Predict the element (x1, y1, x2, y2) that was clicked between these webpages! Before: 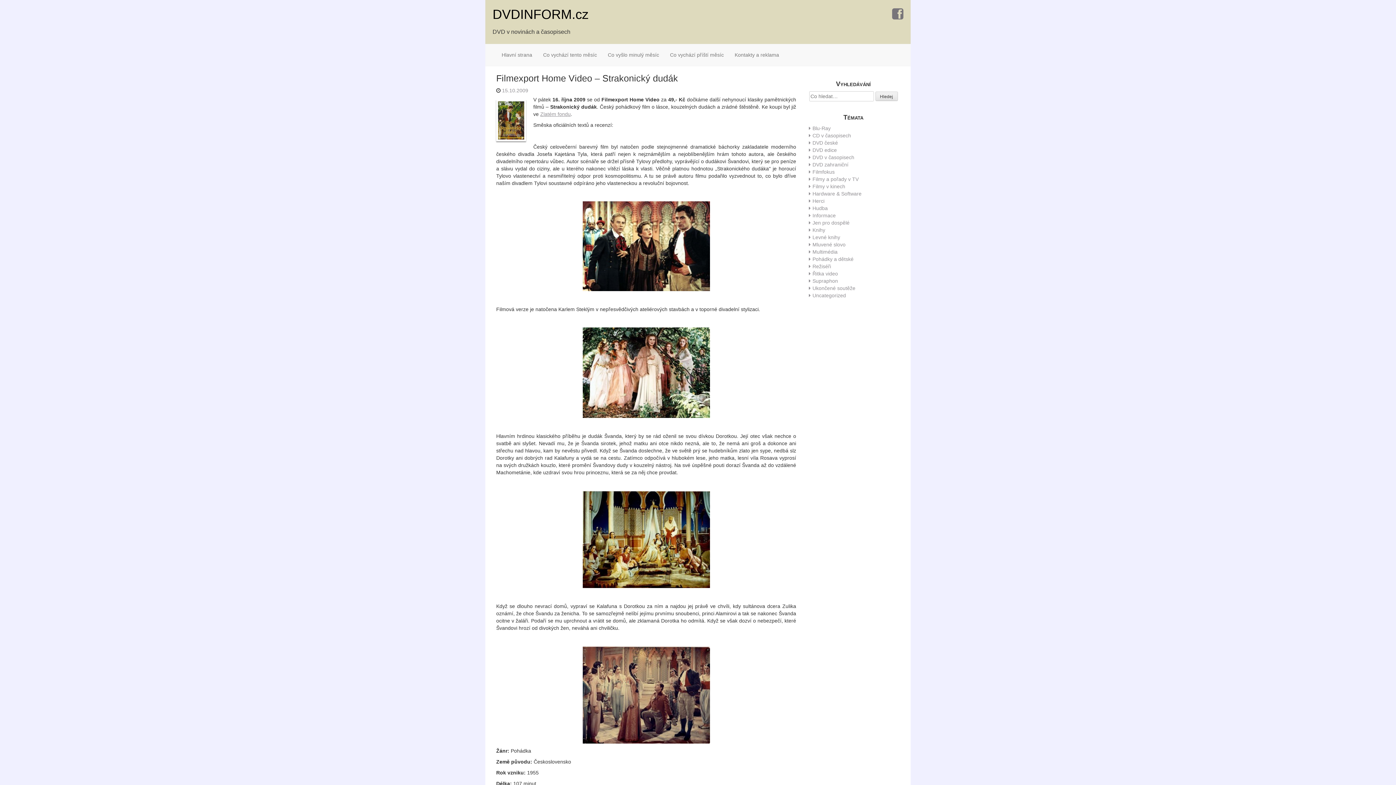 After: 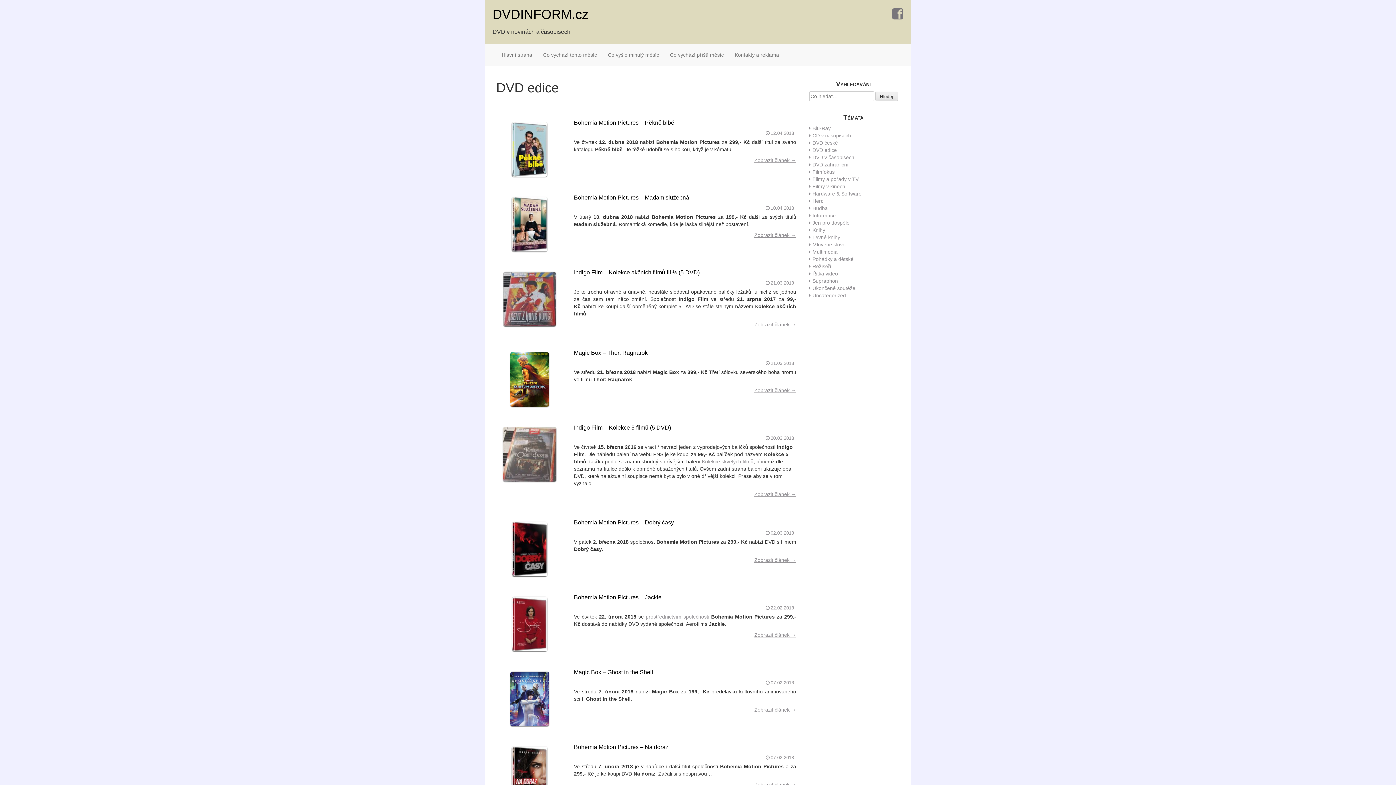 Action: bbox: (812, 147, 837, 153) label: DVD edice